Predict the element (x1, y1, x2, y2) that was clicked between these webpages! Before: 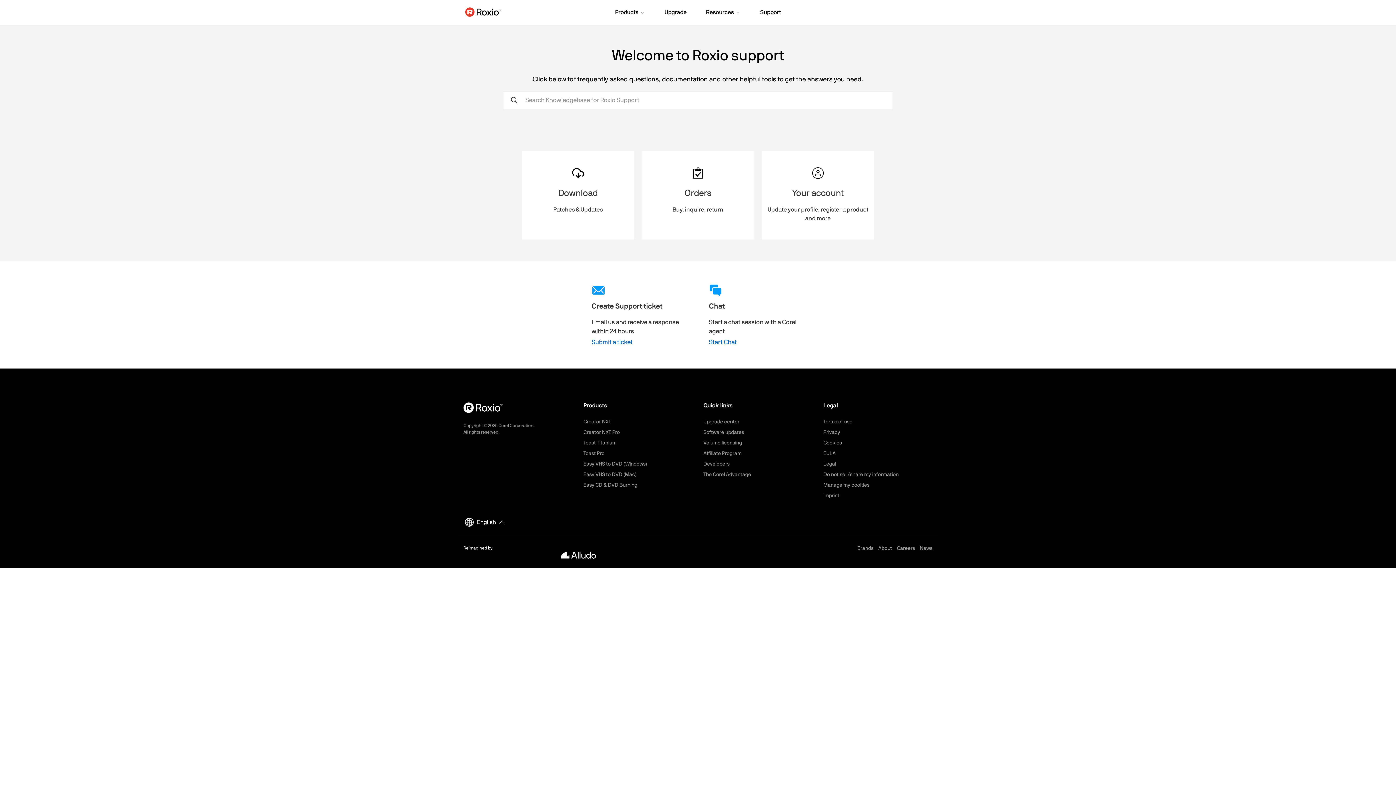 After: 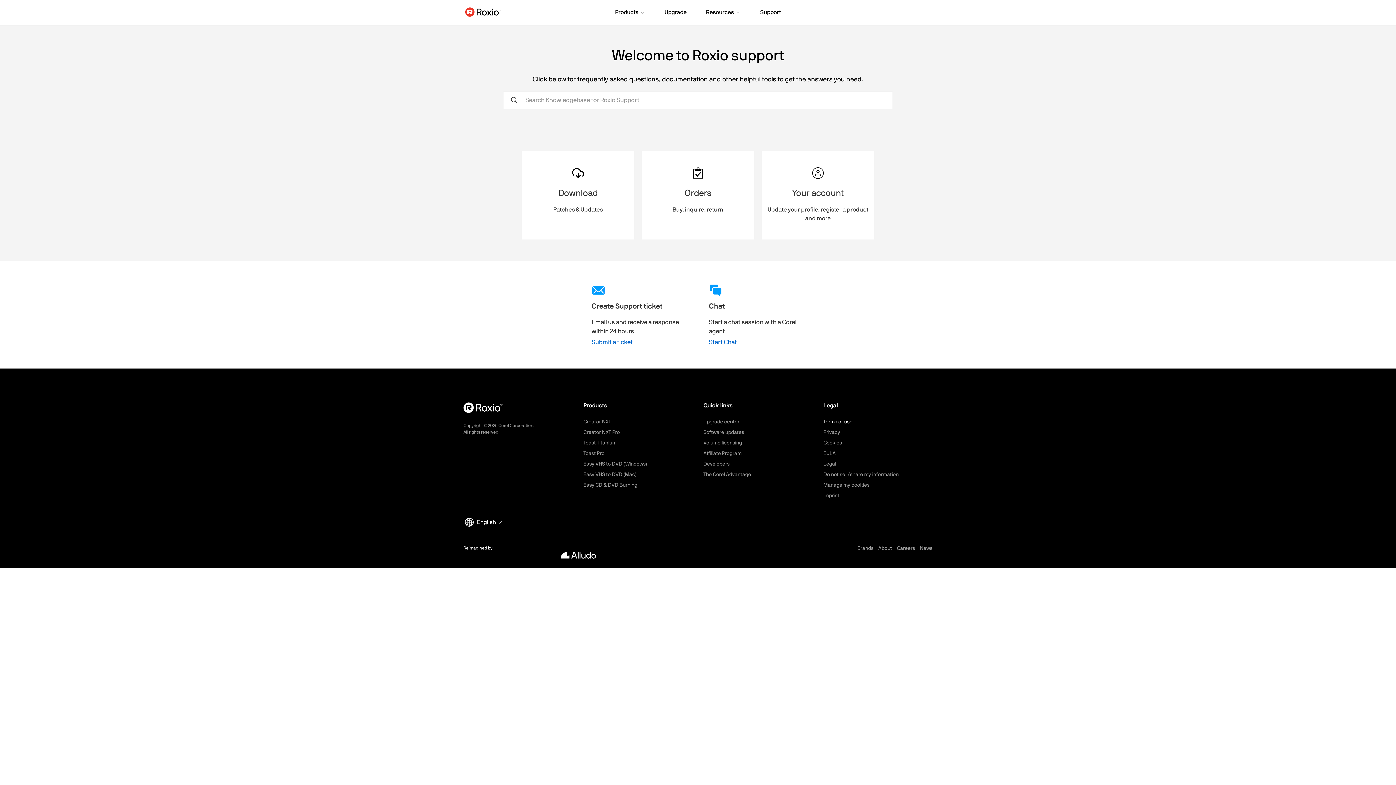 Action: bbox: (823, 419, 852, 424) label: Terms of use